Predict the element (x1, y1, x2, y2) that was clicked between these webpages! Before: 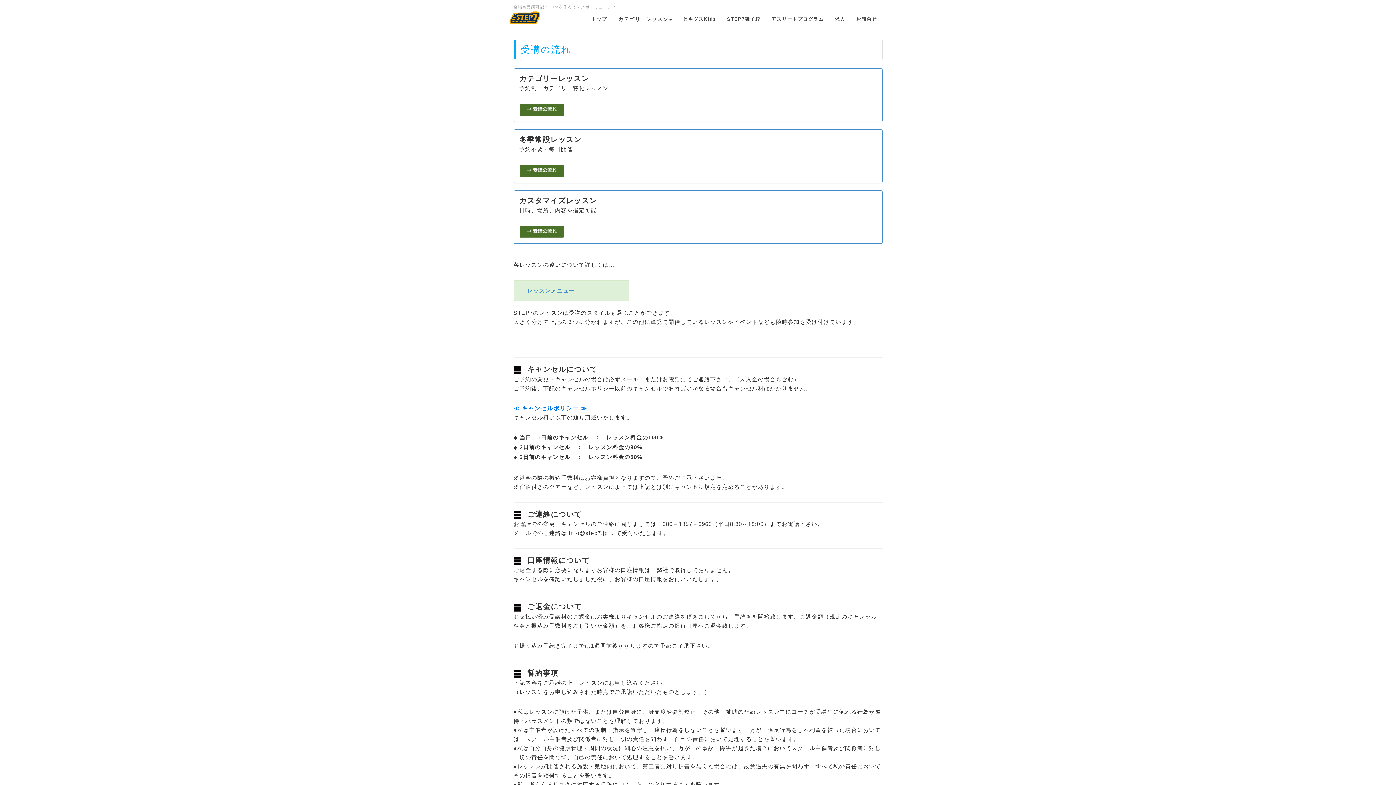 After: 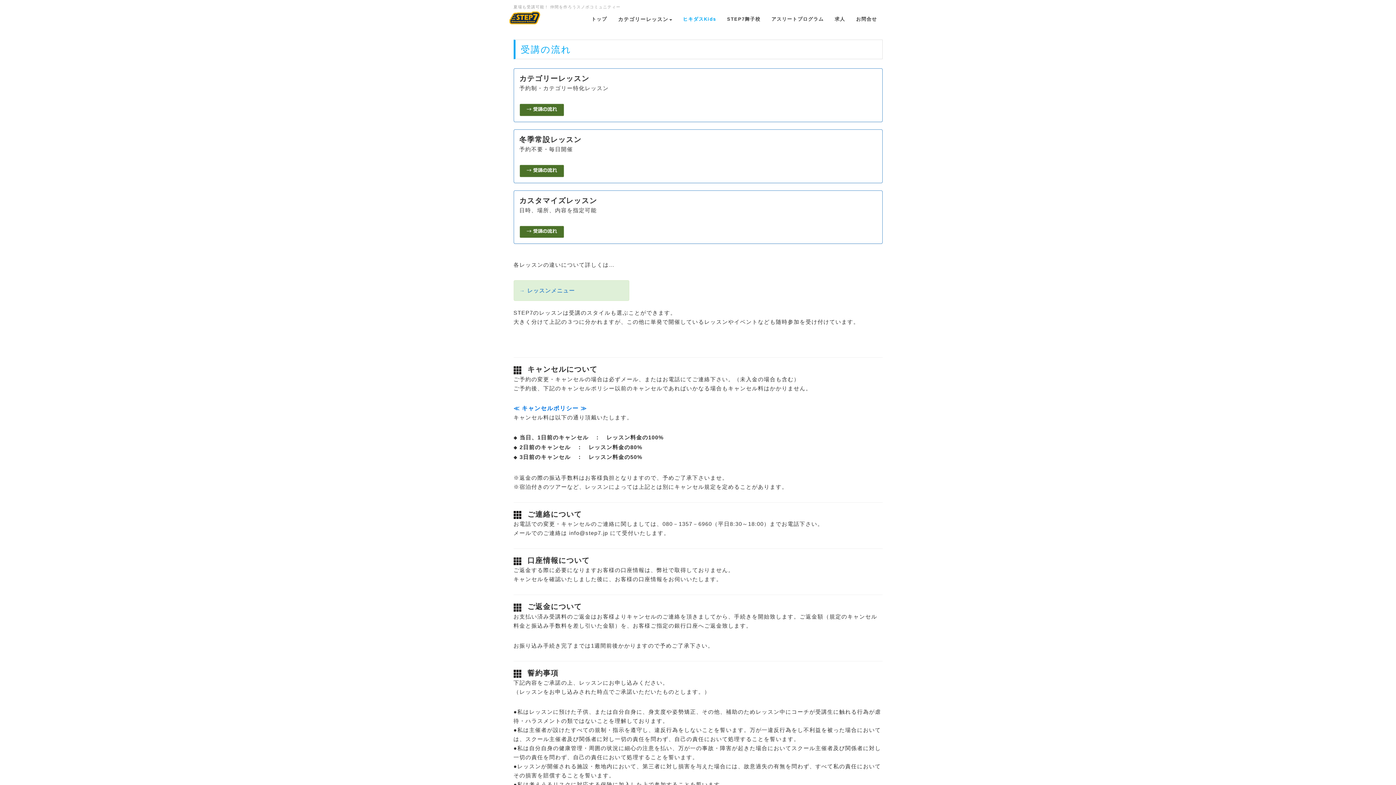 Action: bbox: (677, 10, 721, 28) label: ヒキダスKids